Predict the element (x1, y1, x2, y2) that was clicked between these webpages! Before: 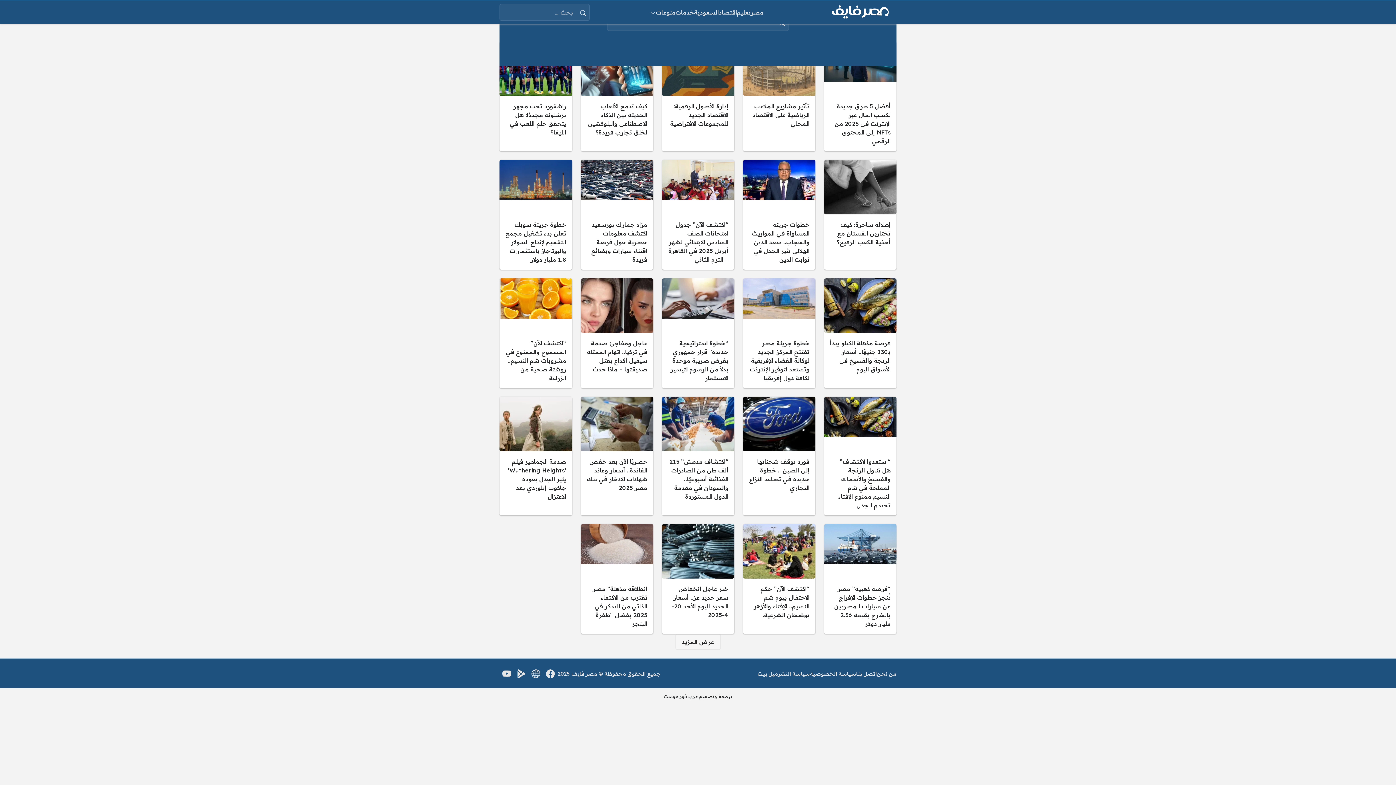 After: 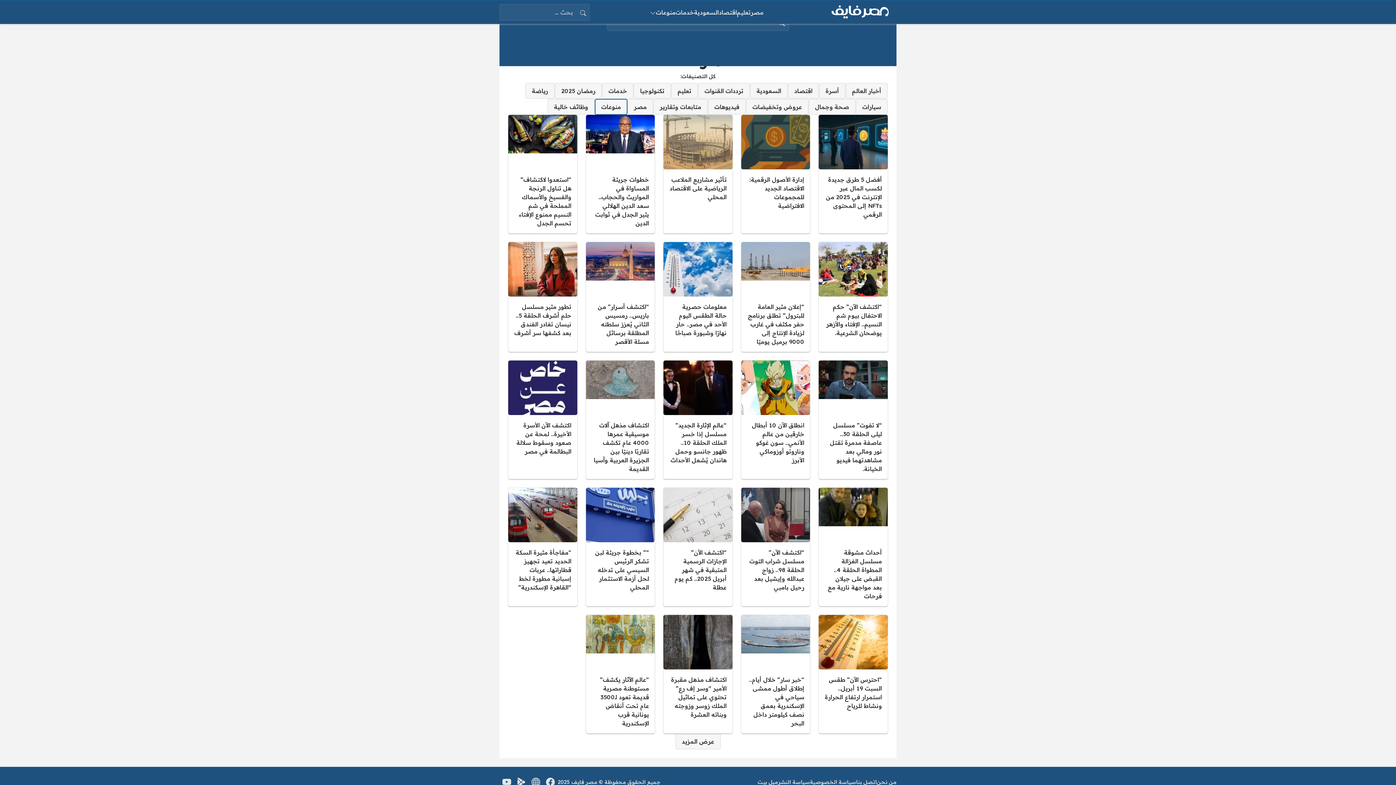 Action: bbox: (650, 8, 675, 16) label: منوعات